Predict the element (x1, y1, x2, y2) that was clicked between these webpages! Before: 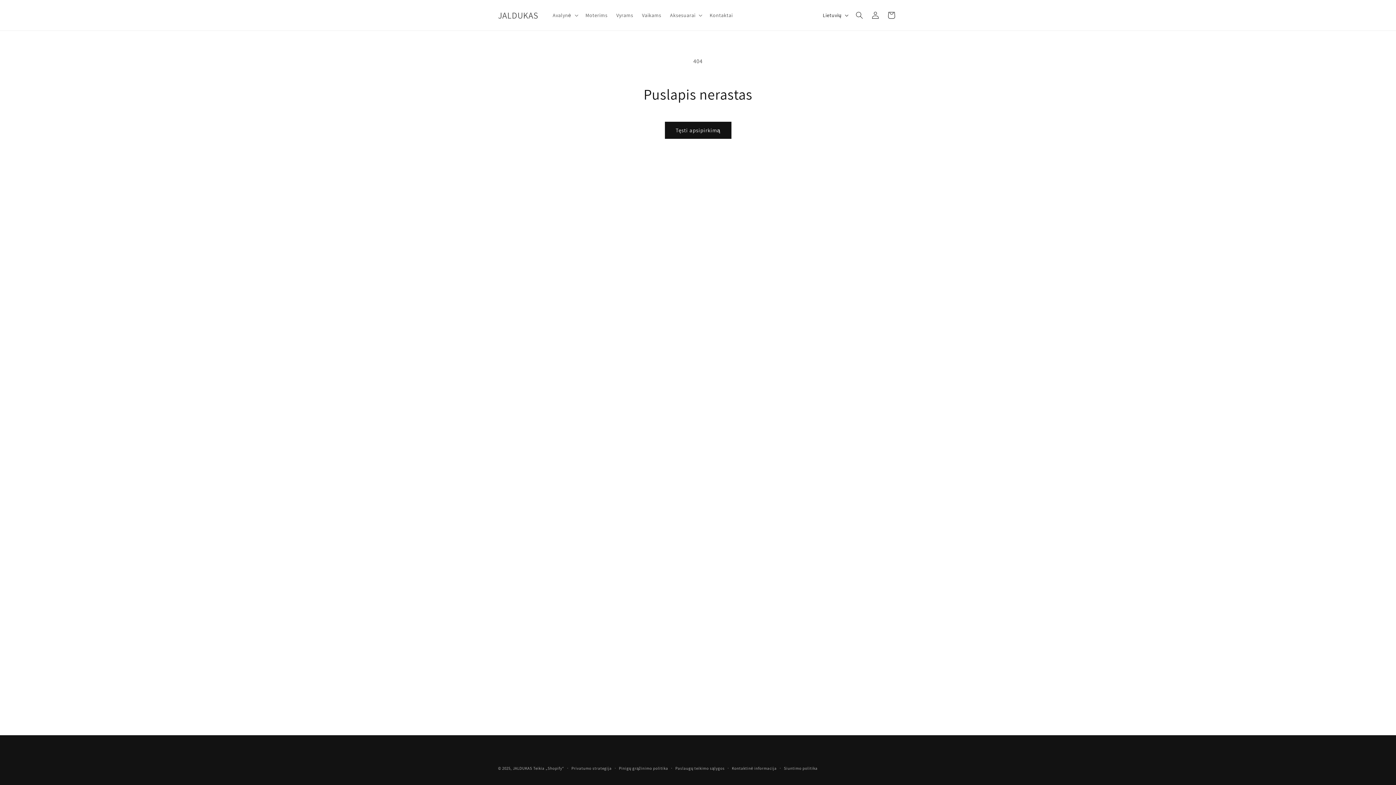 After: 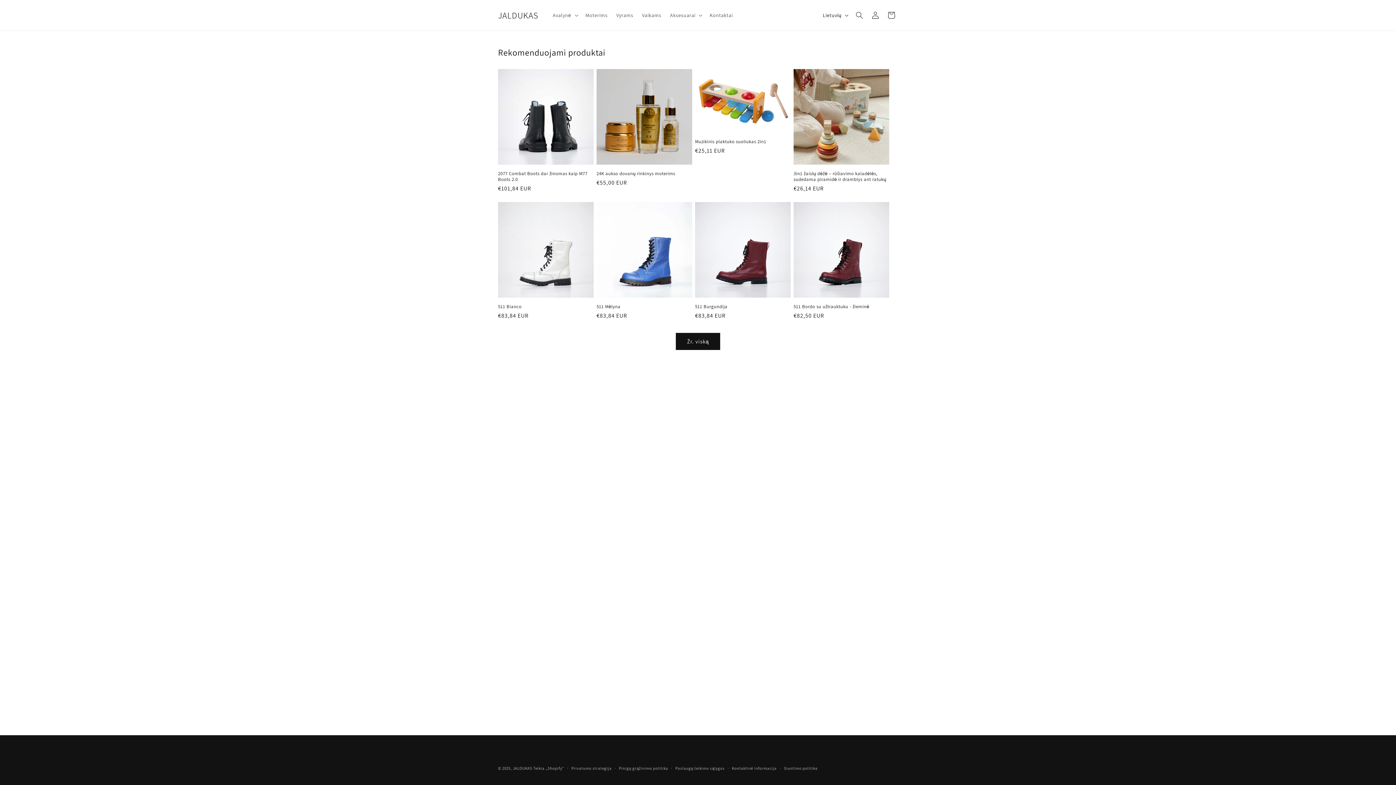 Action: label: JALDUKAS bbox: (512, 766, 532, 771)